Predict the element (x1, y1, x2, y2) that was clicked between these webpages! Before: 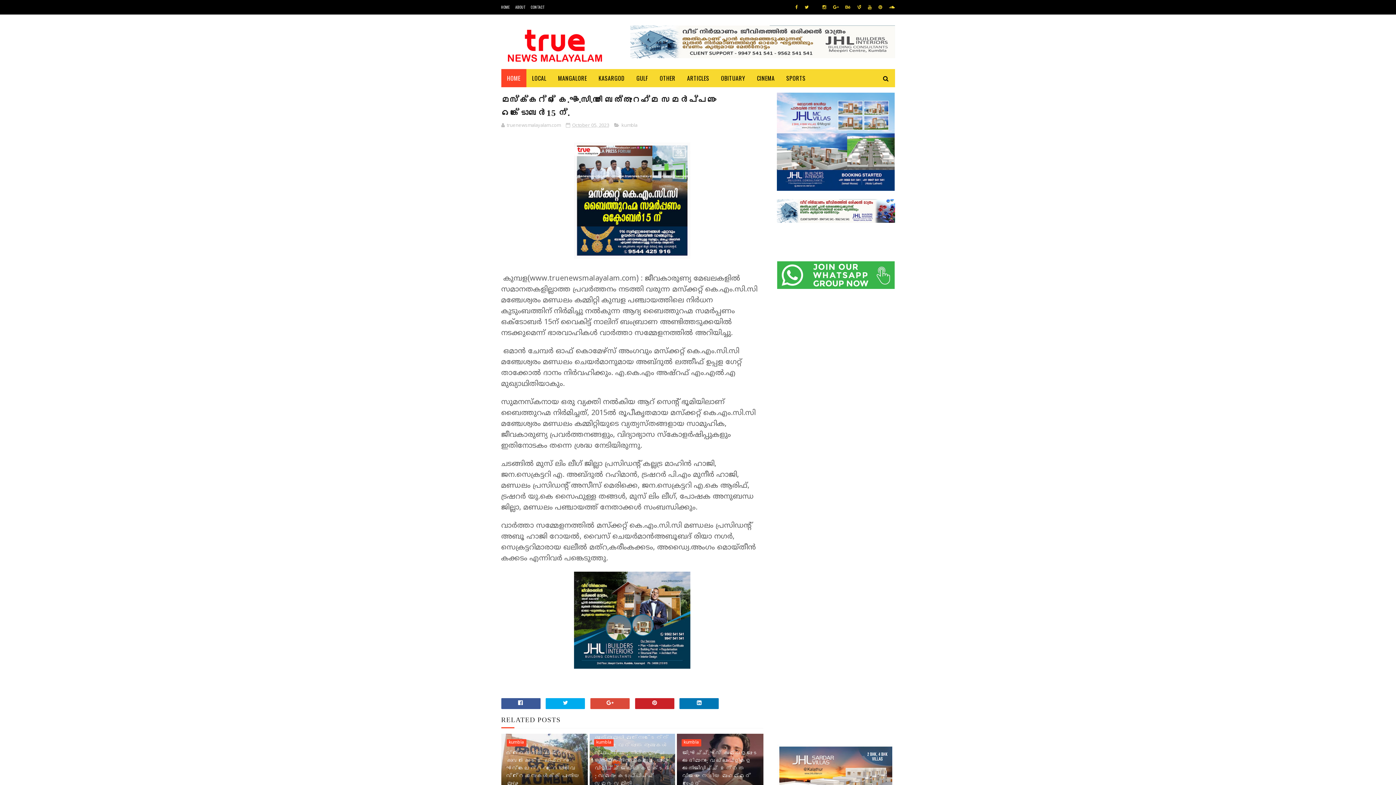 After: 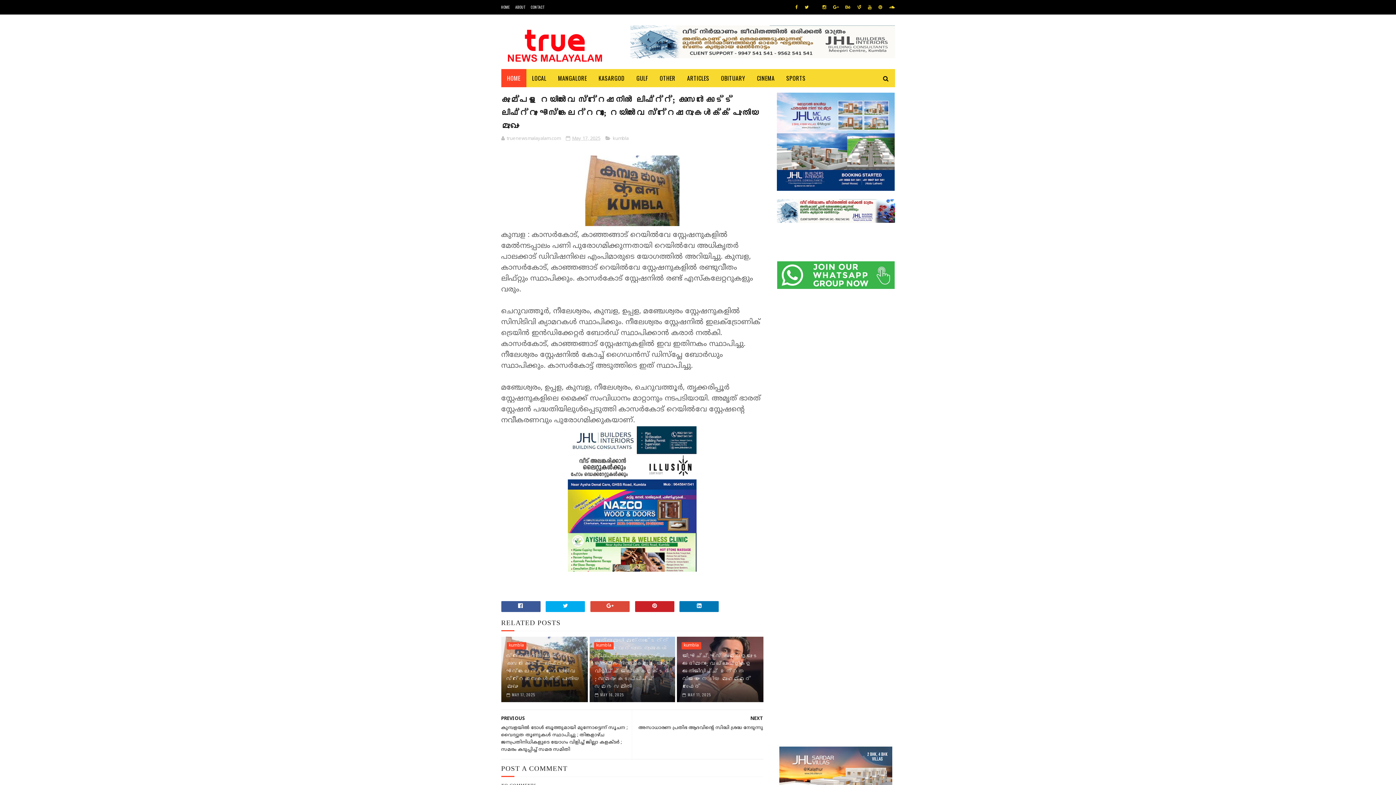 Action: label: കുമ്പള റെയിൽവേ സ്റ്റേഷനിൽ ലിഫ്റ്റ്; കാസർകോട്ട് ലിഫ്‌റ്റും എസ്കലേറ്ററും; റെയിൽവേ സ്റ്റേഷനുകൾക്ക് പുതിയ മുഖം bbox: (506, 738, 583, 789)